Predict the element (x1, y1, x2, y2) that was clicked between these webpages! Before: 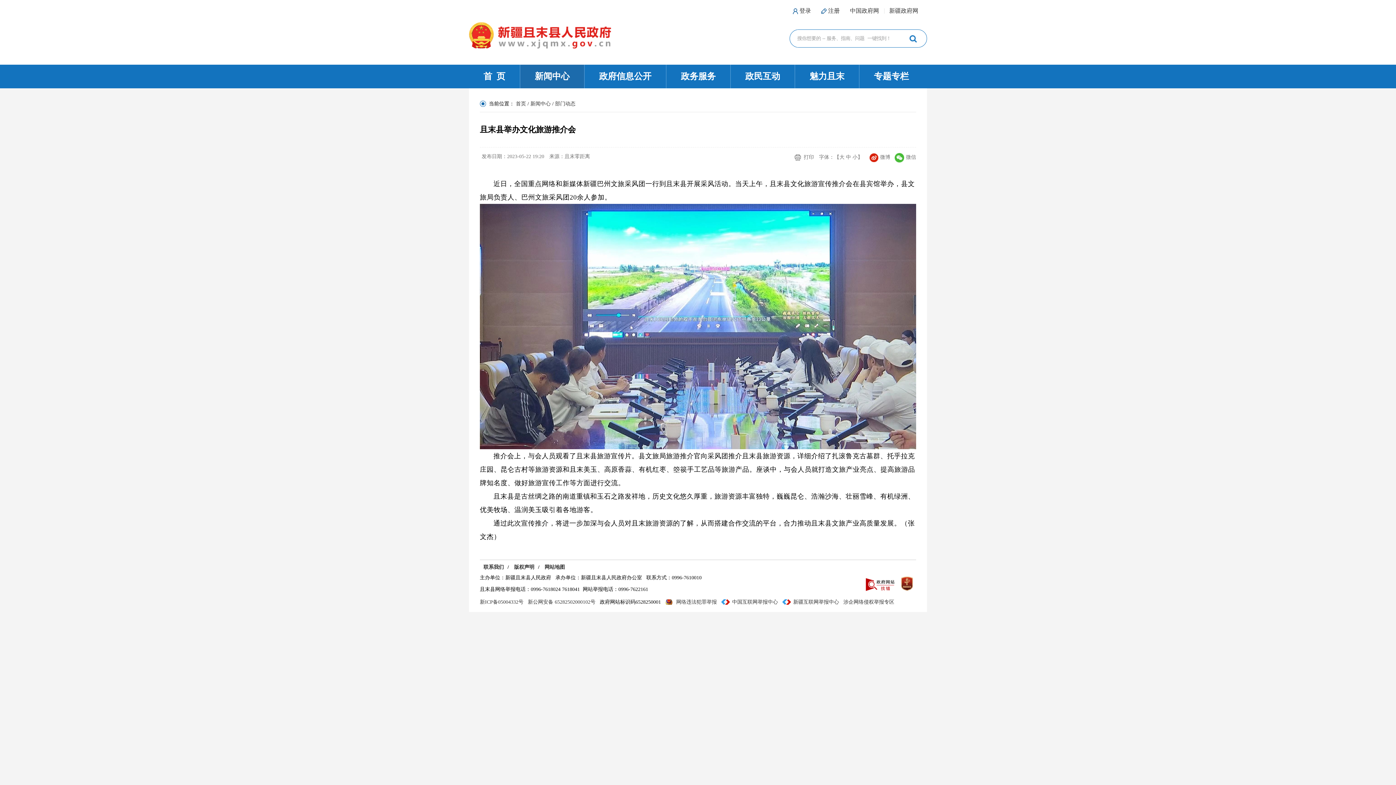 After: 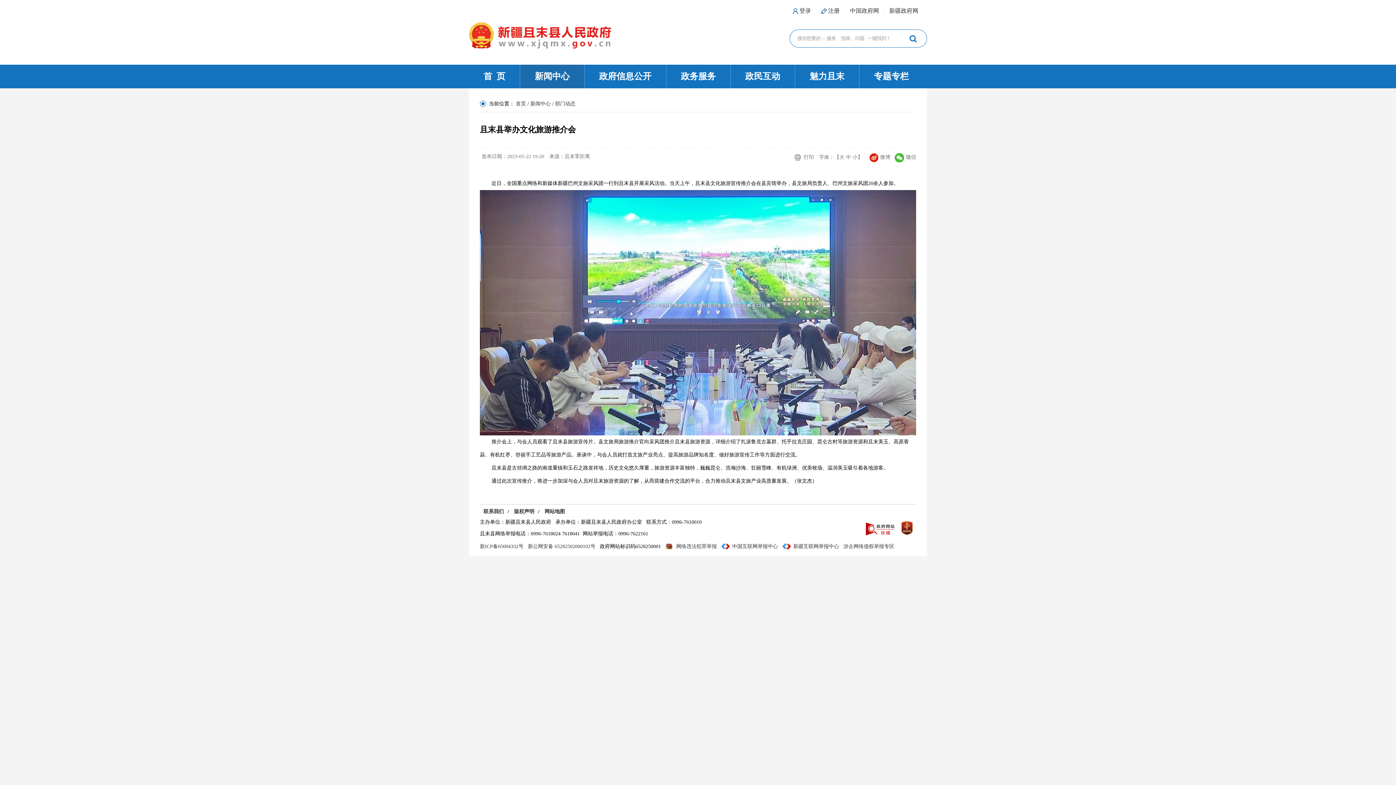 Action: label: 小 bbox: (852, 154, 857, 160)